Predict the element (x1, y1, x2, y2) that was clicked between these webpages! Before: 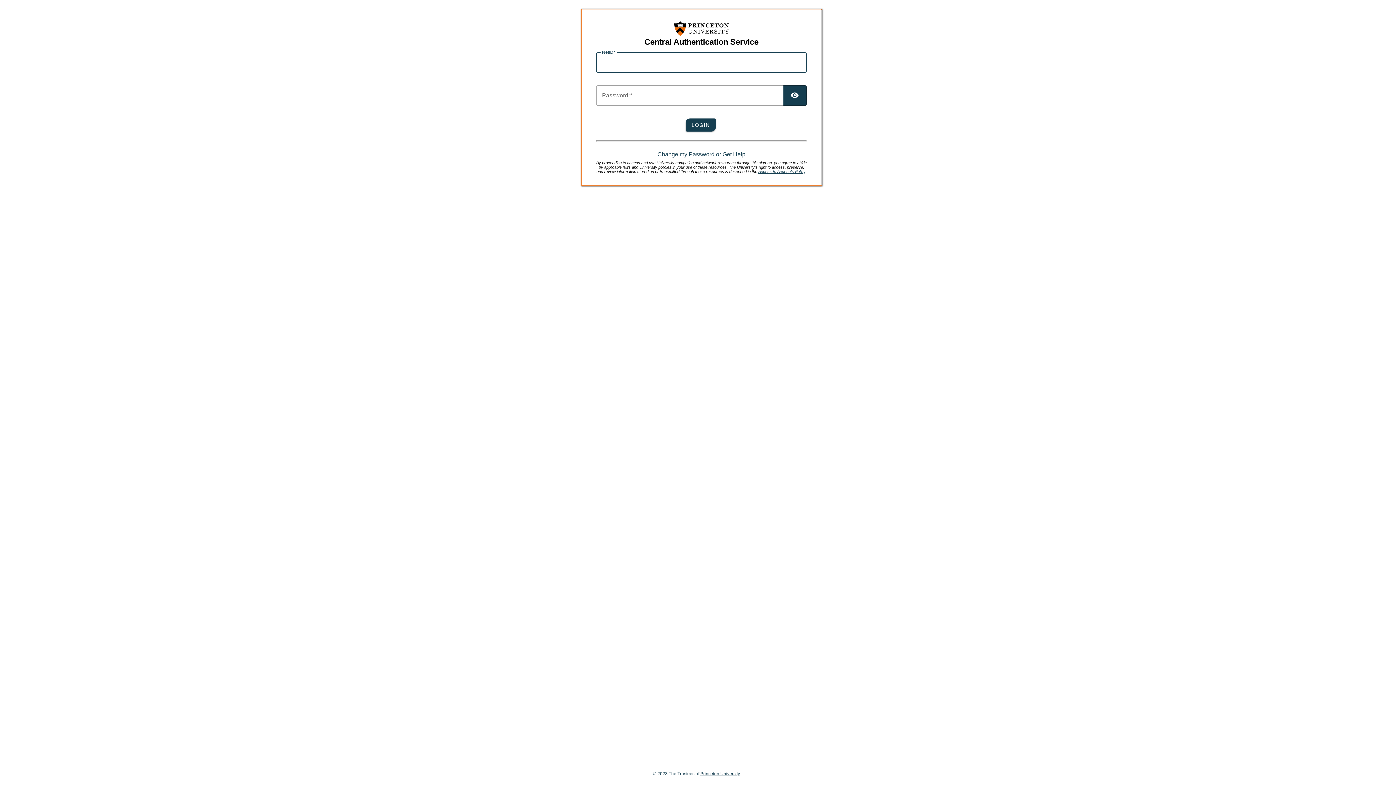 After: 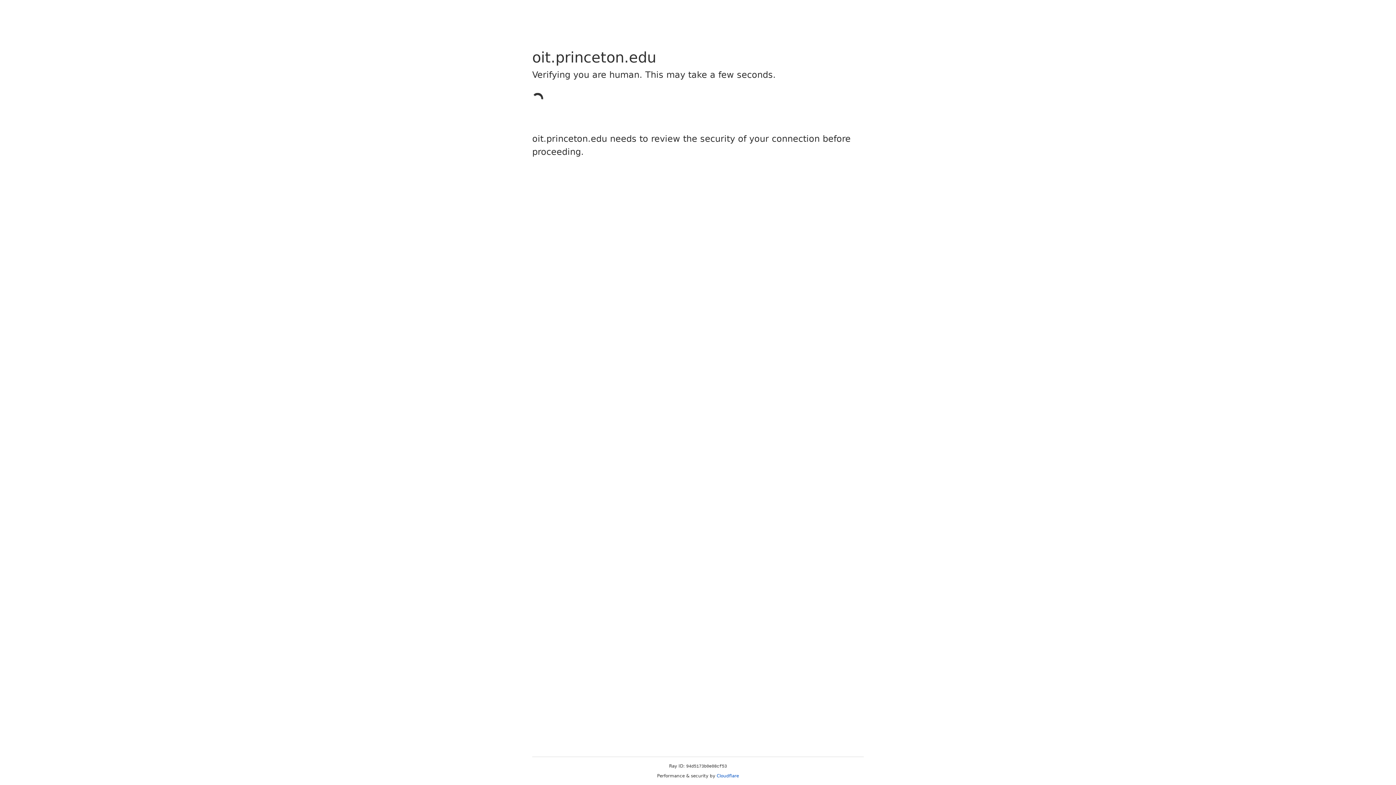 Action: bbox: (758, 169, 805, 173) label: Access to Accounts Policy